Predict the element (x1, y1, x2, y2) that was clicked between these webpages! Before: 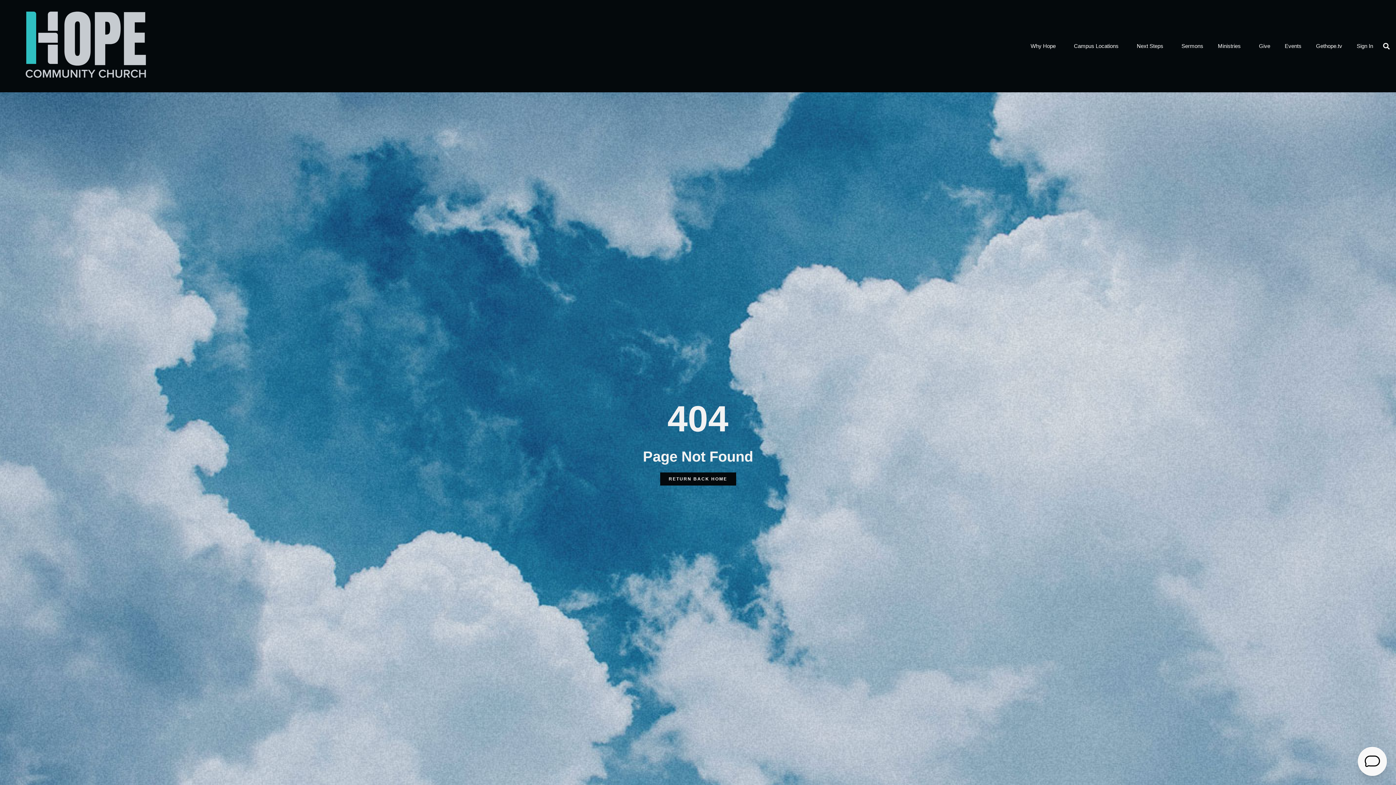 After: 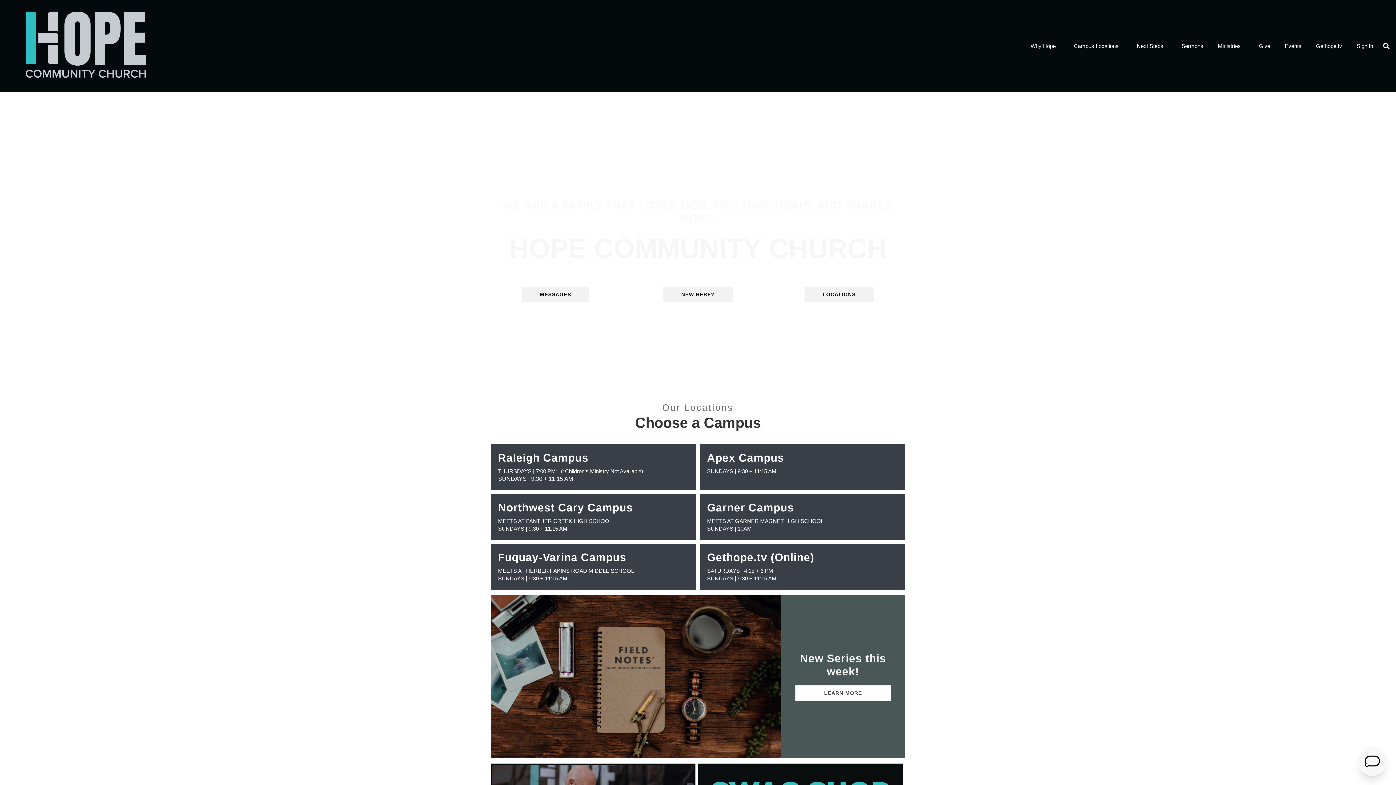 Action: bbox: (10, 3, 162, 88)